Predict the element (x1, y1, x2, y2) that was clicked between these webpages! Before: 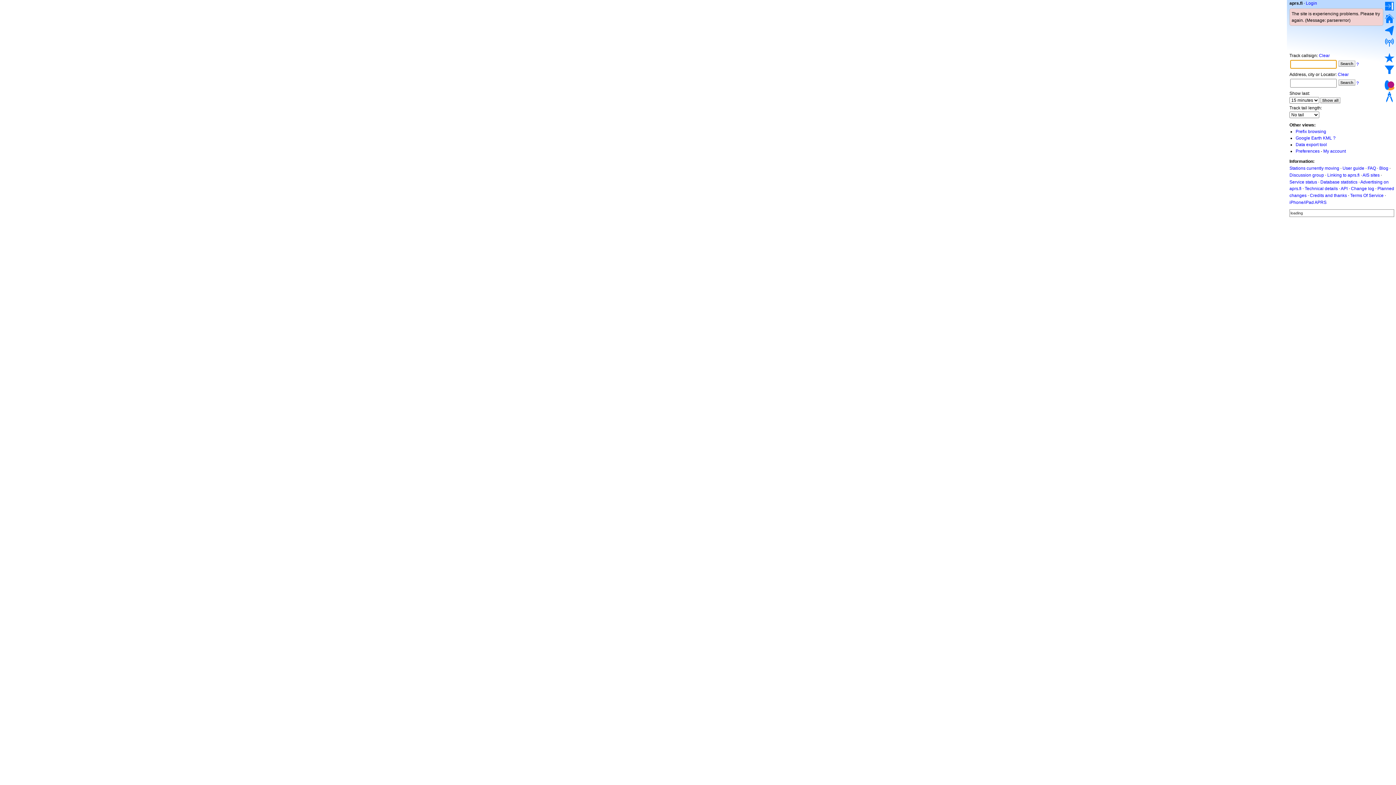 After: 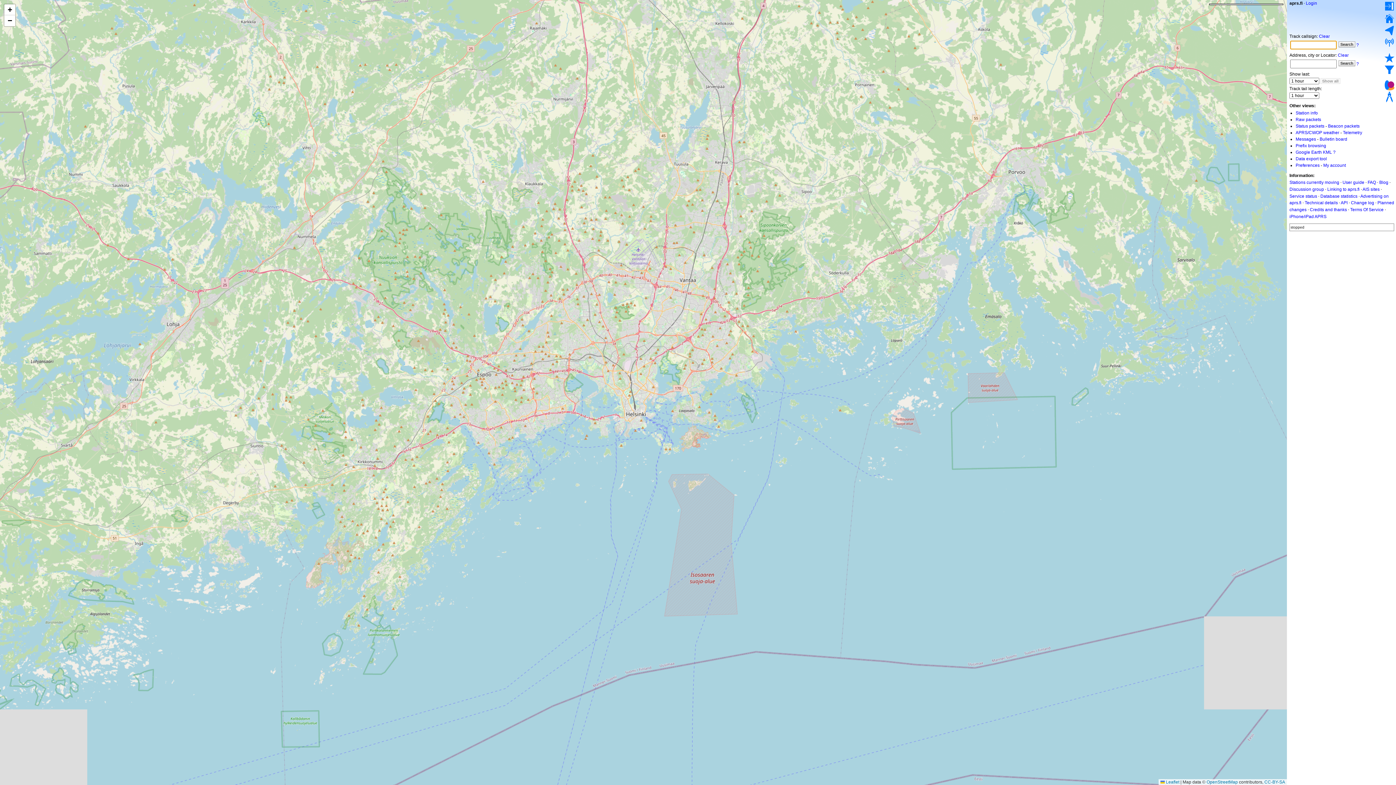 Action: bbox: (1338, 79, 1355, 85) label: Search